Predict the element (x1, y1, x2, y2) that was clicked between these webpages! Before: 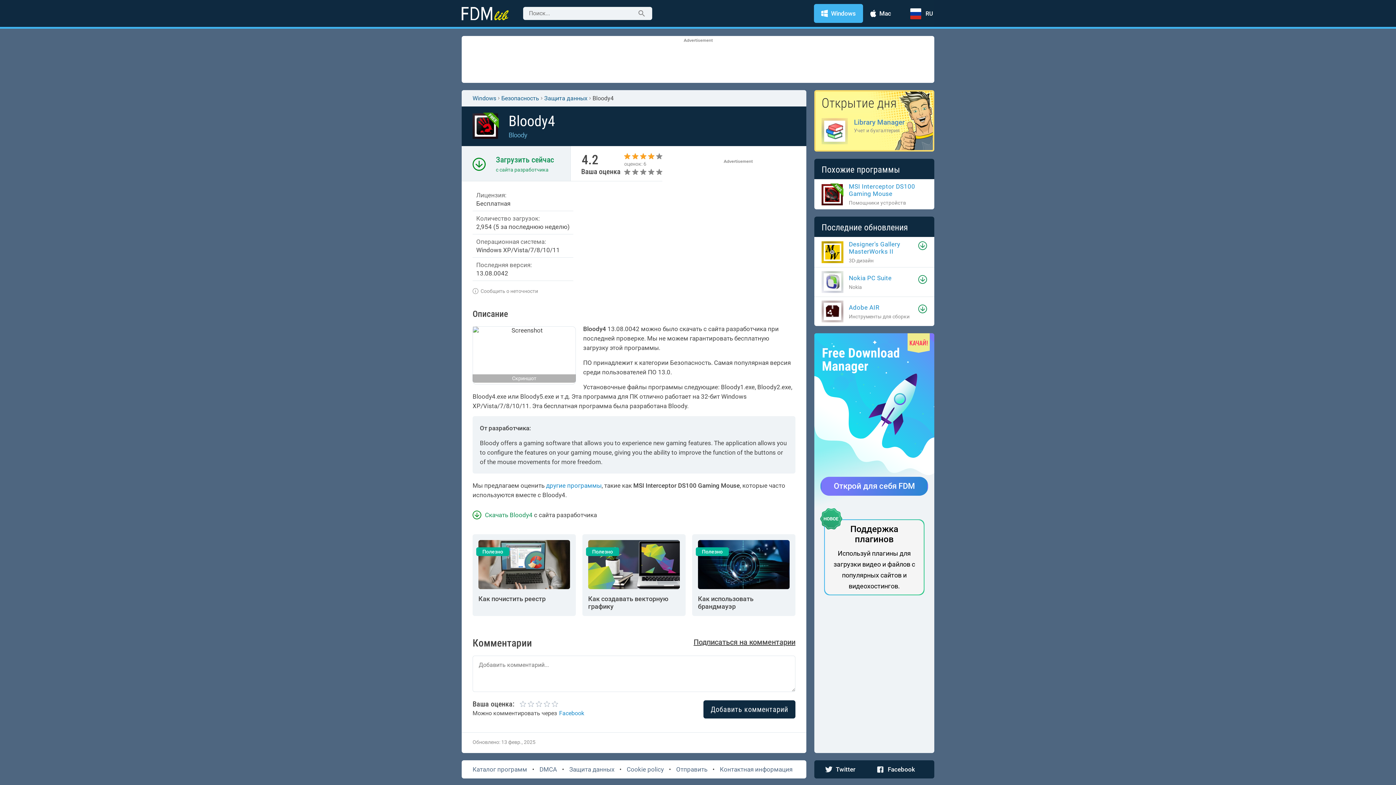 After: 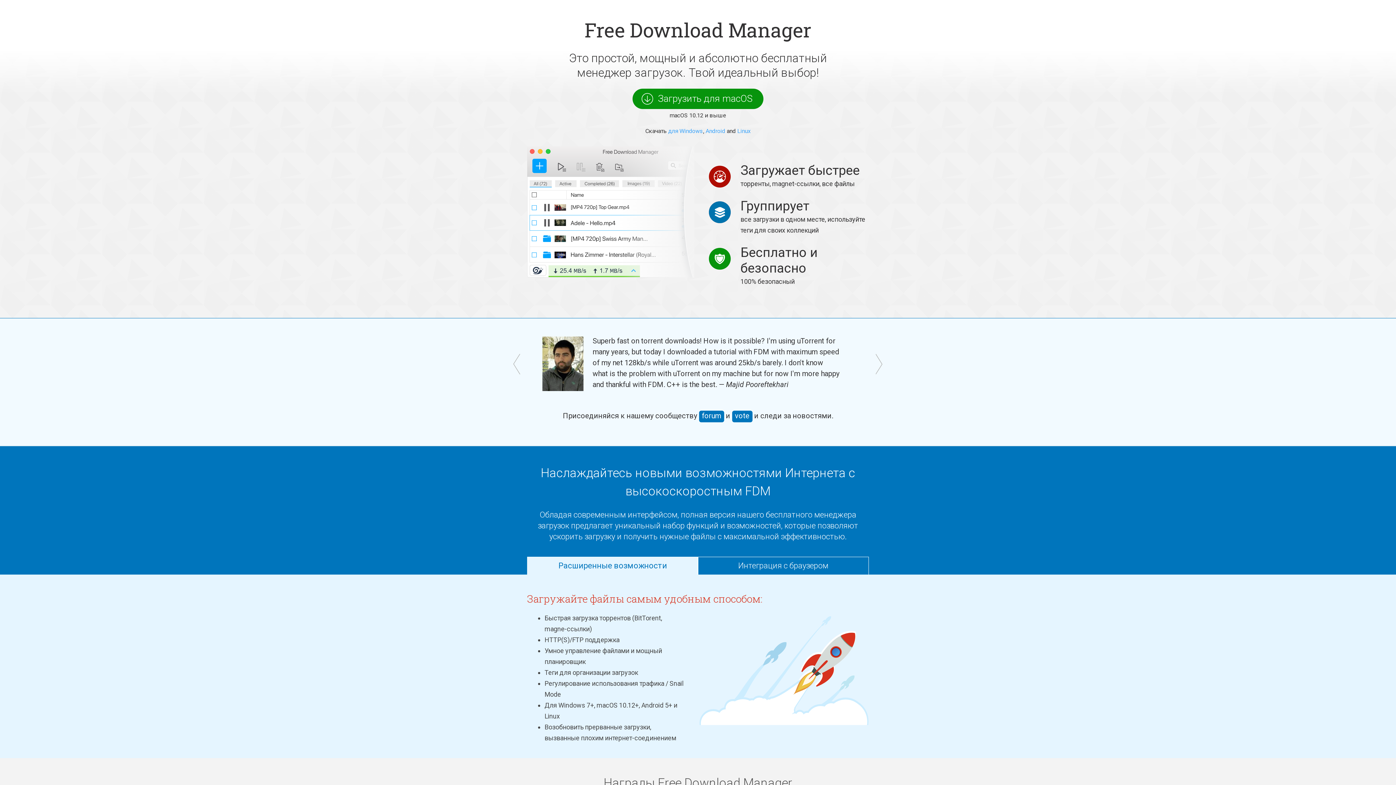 Action: bbox: (496, 155, 554, 164) label: Загрузить сейчас